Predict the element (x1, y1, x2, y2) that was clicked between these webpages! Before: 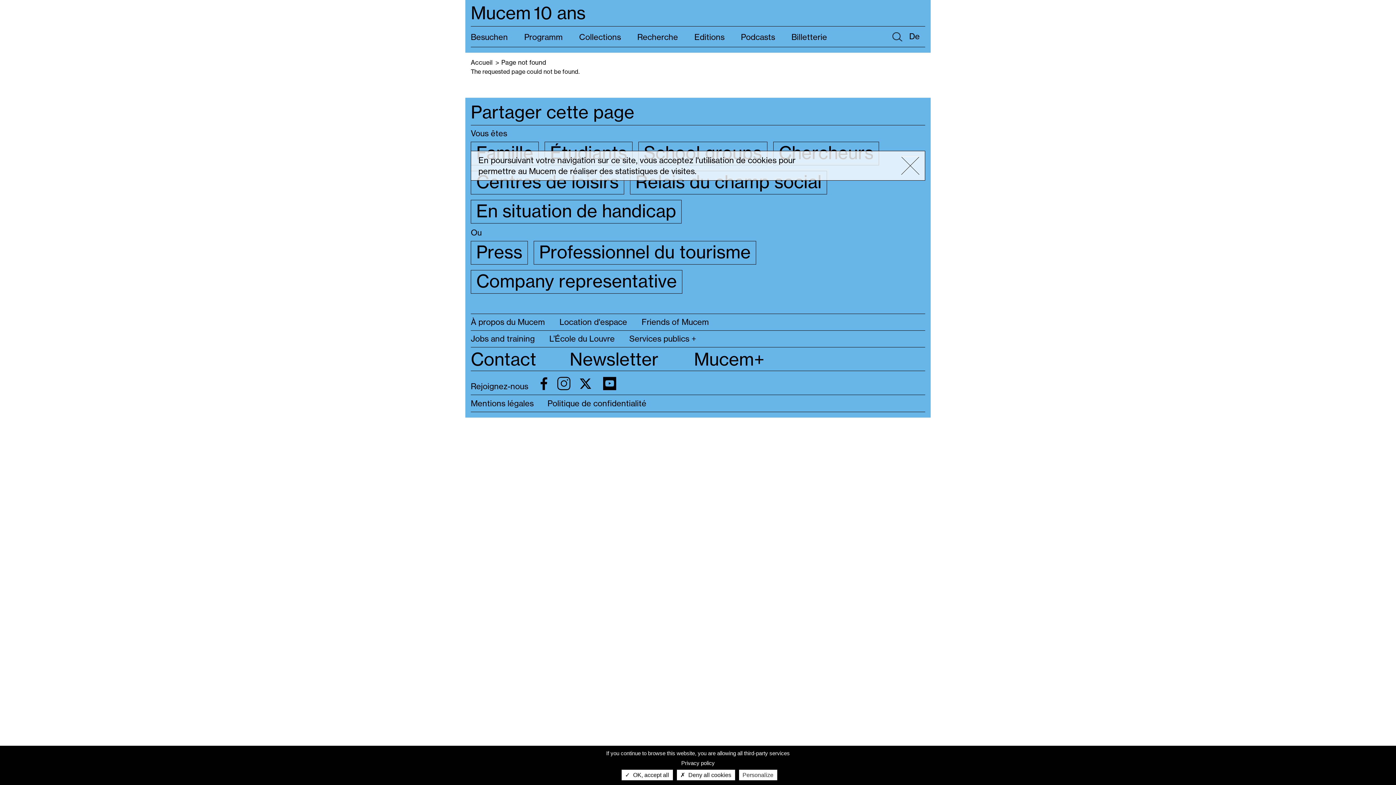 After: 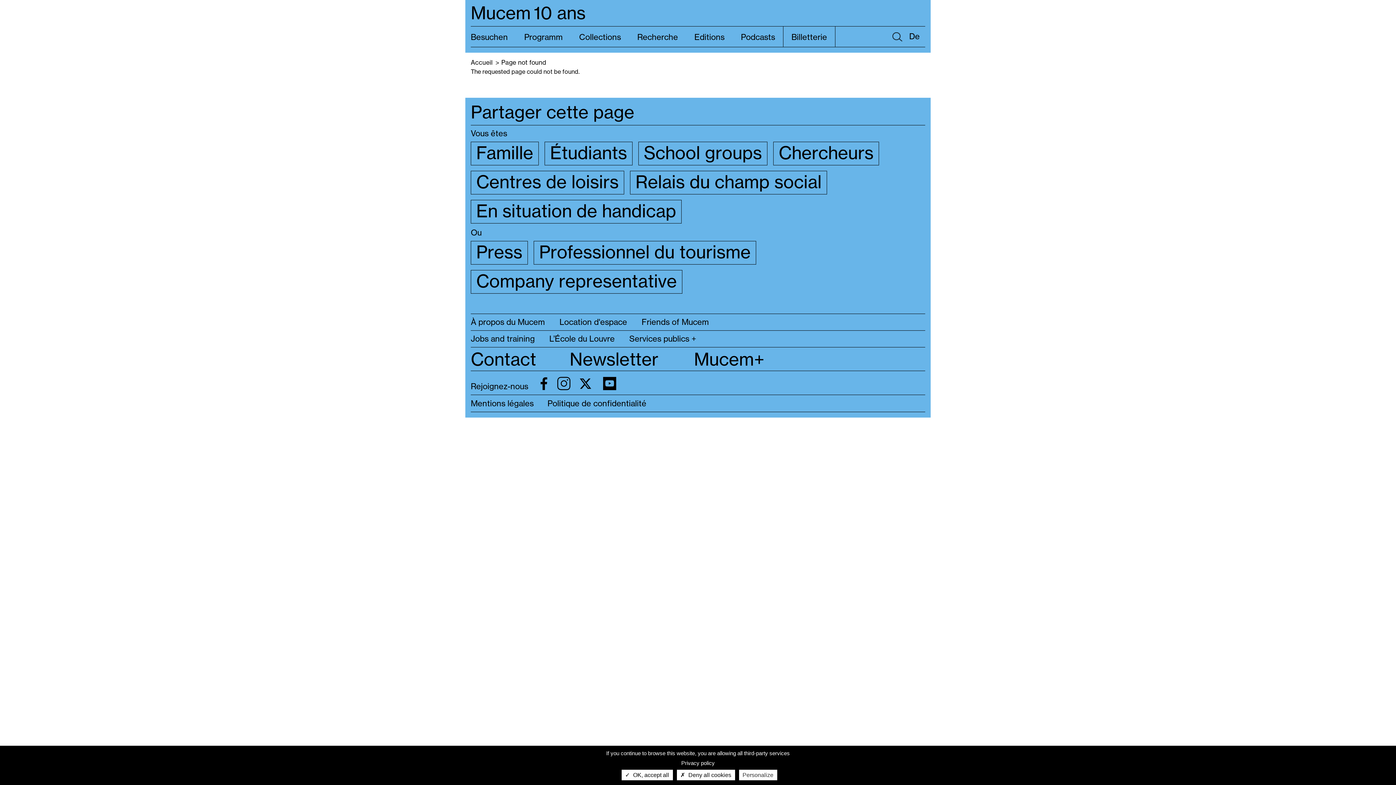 Action: label: Billetterie bbox: (783, 26, 835, 46)